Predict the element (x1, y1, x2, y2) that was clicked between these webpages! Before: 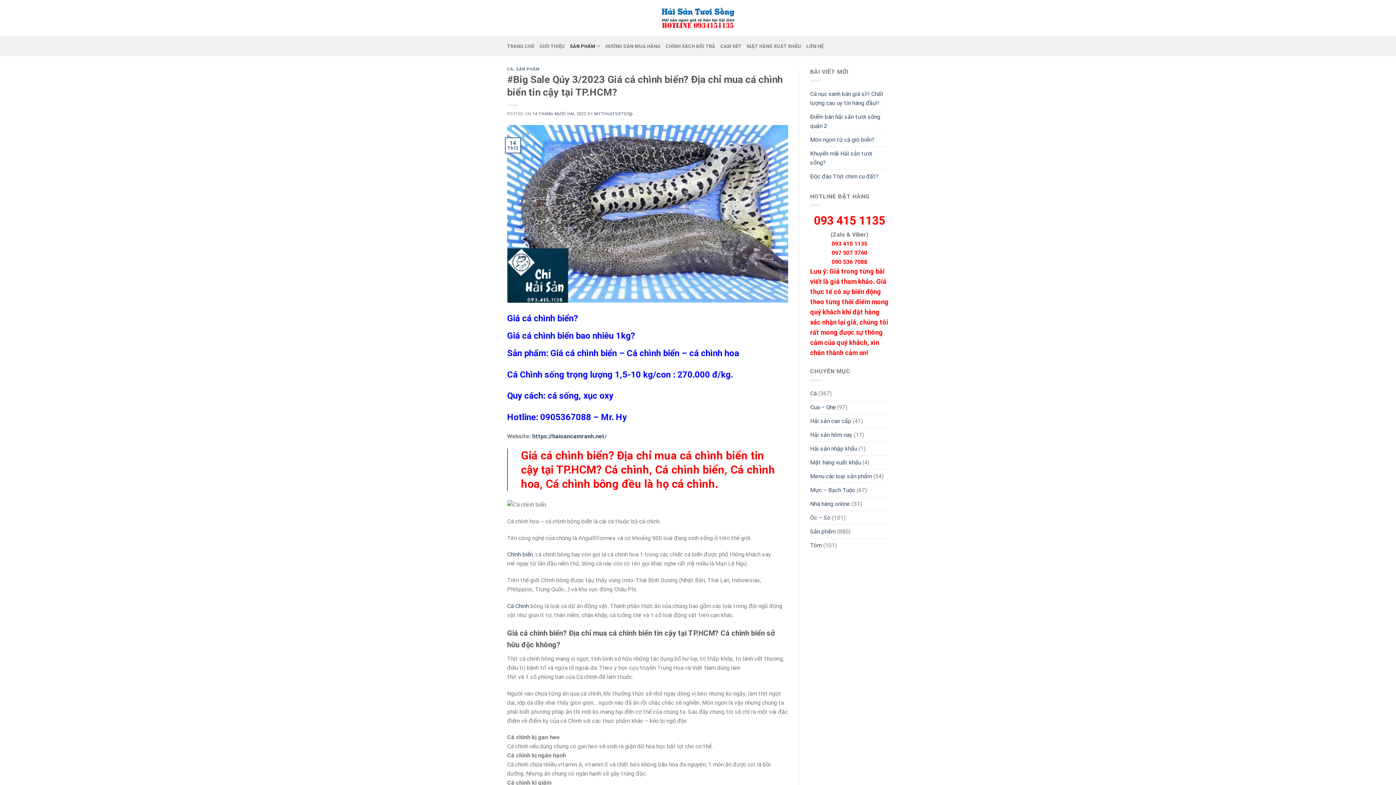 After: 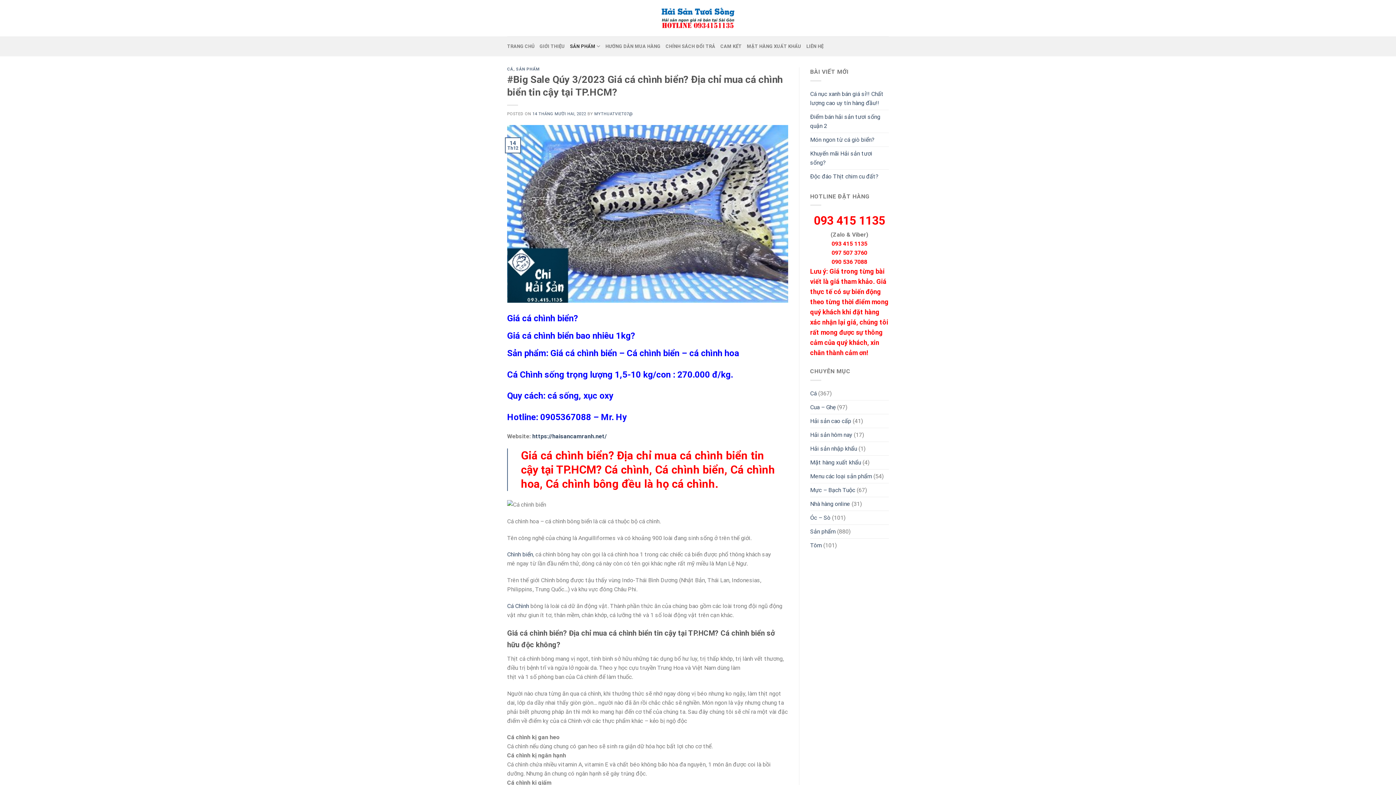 Action: label: 093 415 1135 bbox: (814, 219, 885, 226)